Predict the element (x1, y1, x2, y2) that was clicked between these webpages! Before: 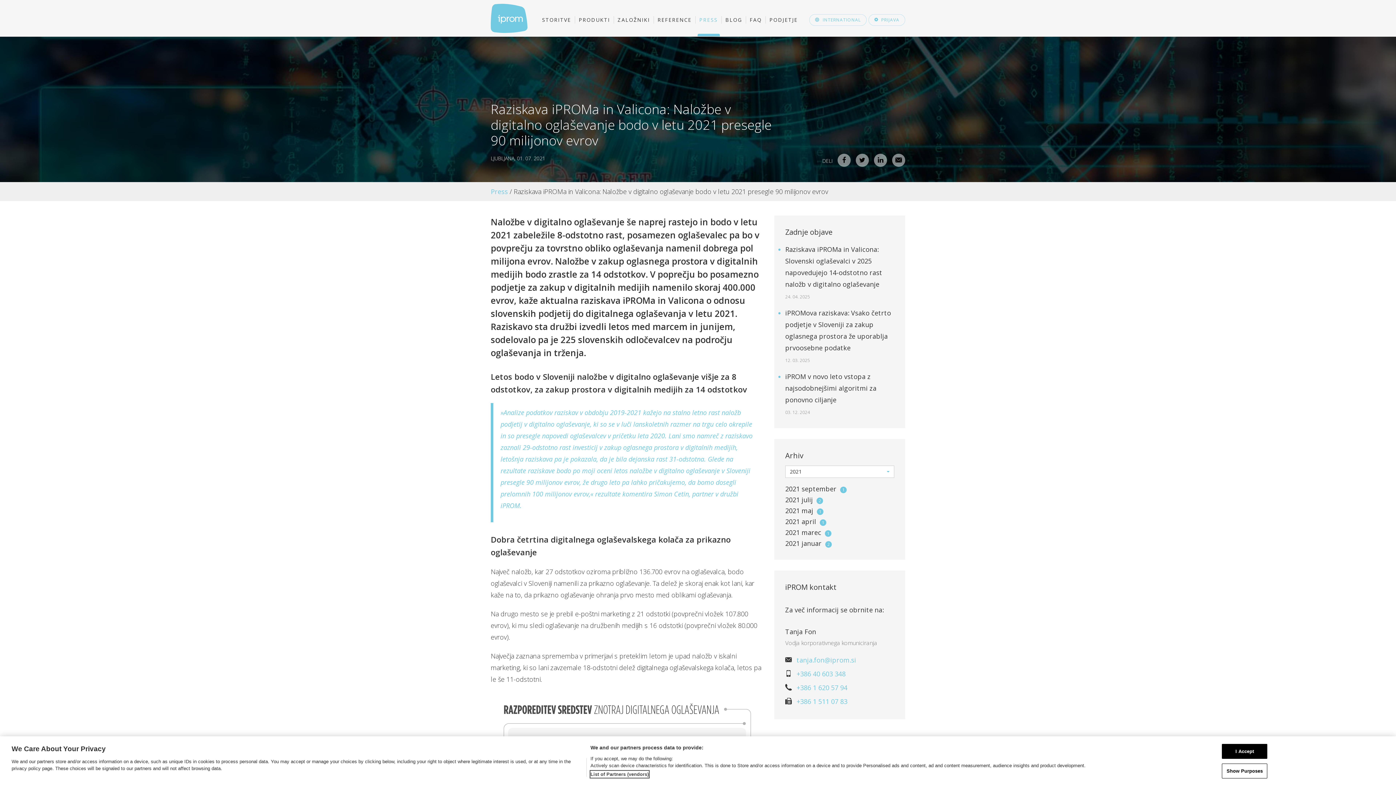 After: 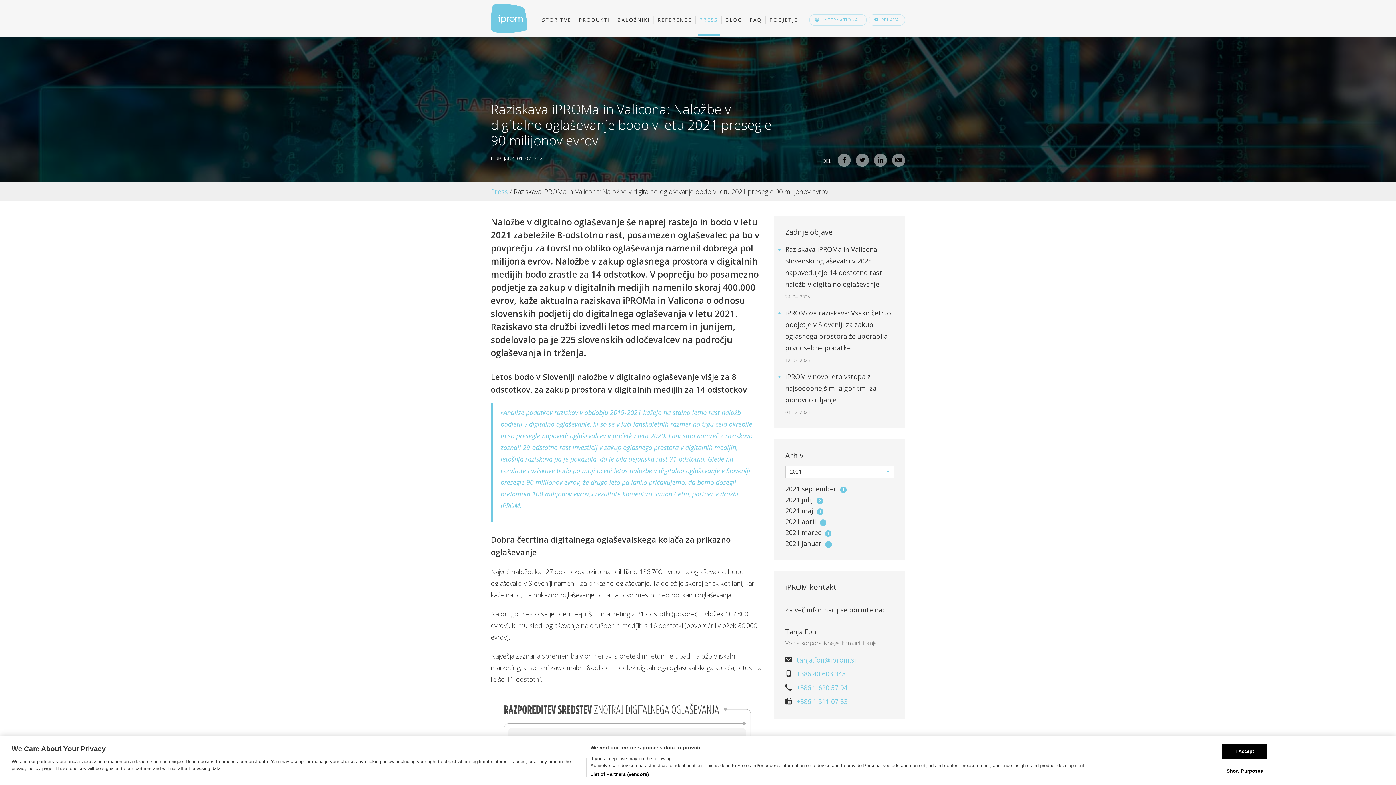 Action: label: +386 1 620 57 94 bbox: (796, 683, 847, 692)